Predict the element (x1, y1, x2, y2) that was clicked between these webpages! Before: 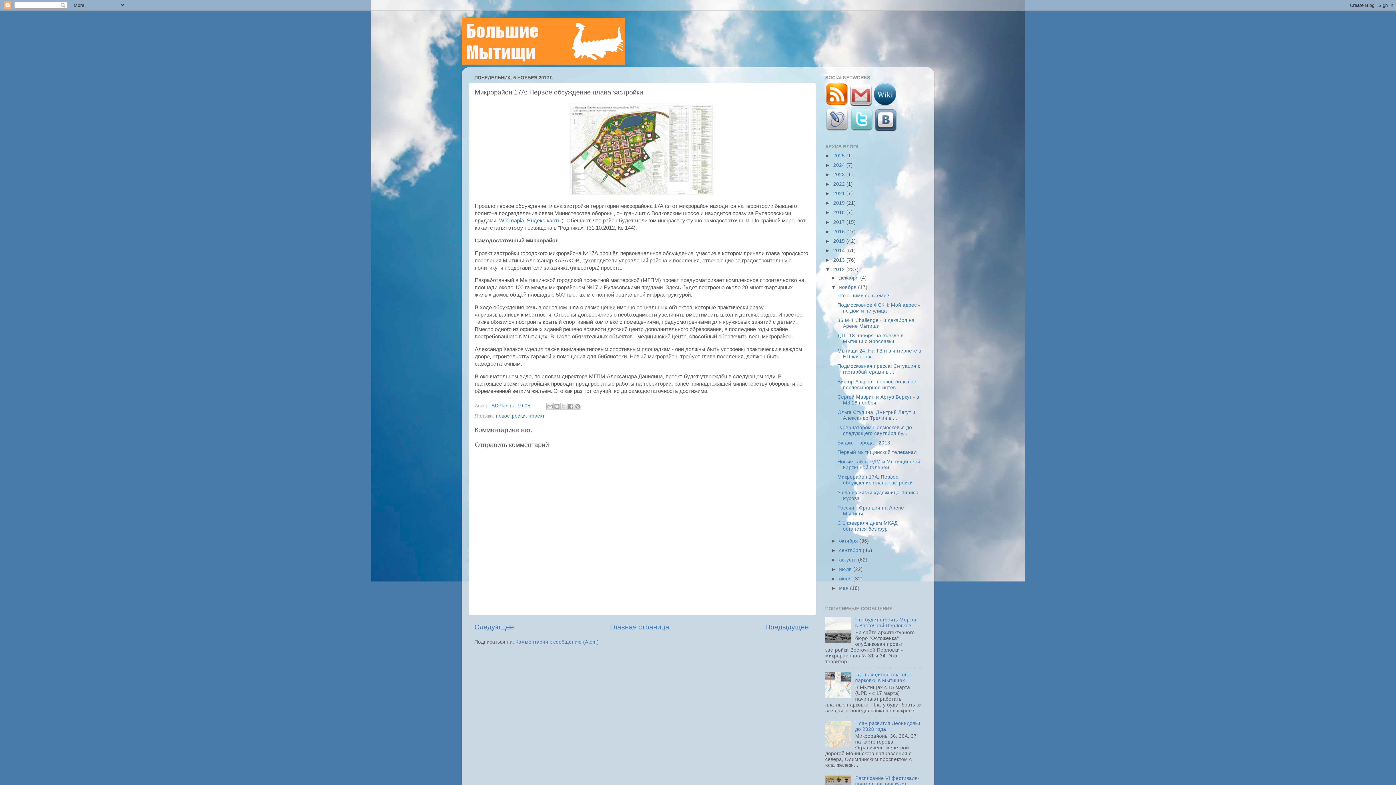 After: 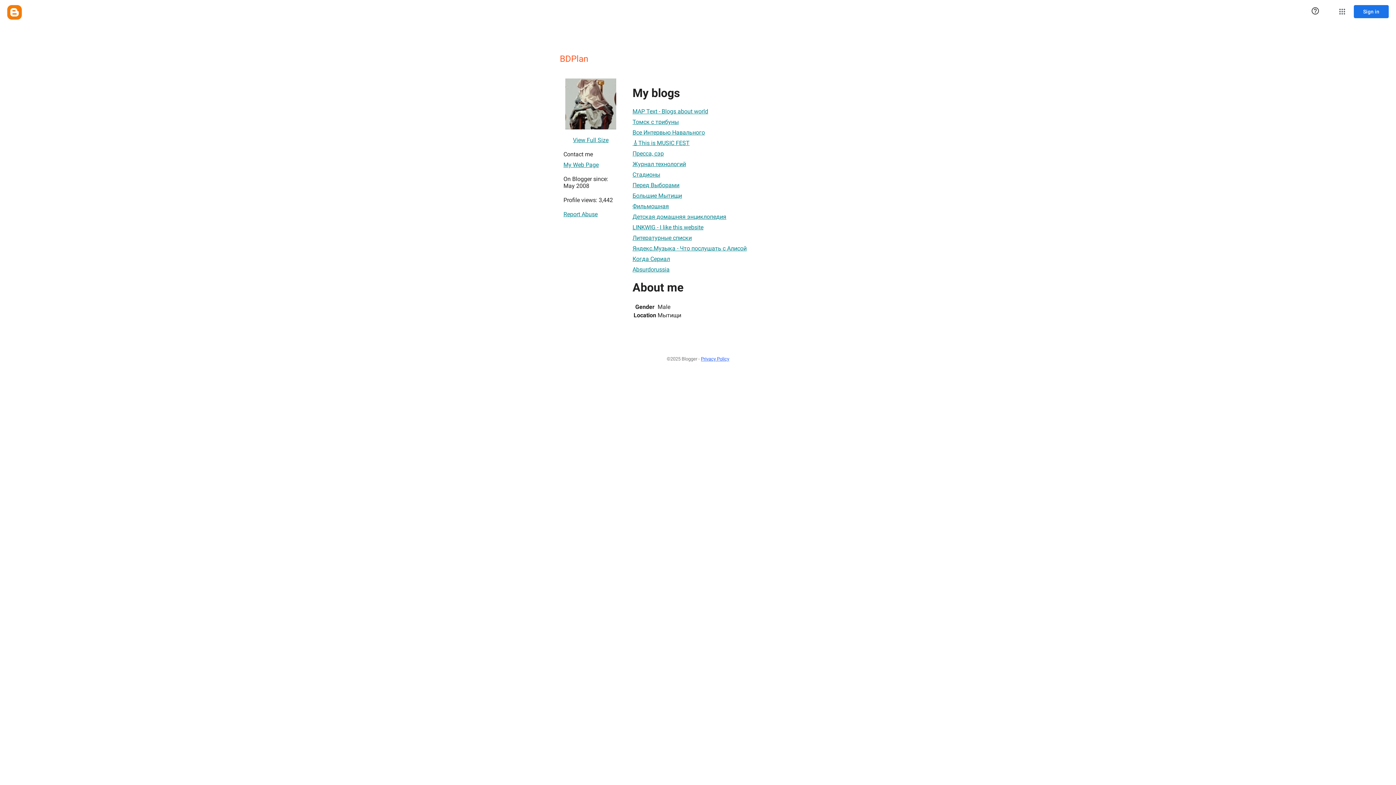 Action: label: BDPlan  bbox: (491, 403, 510, 408)